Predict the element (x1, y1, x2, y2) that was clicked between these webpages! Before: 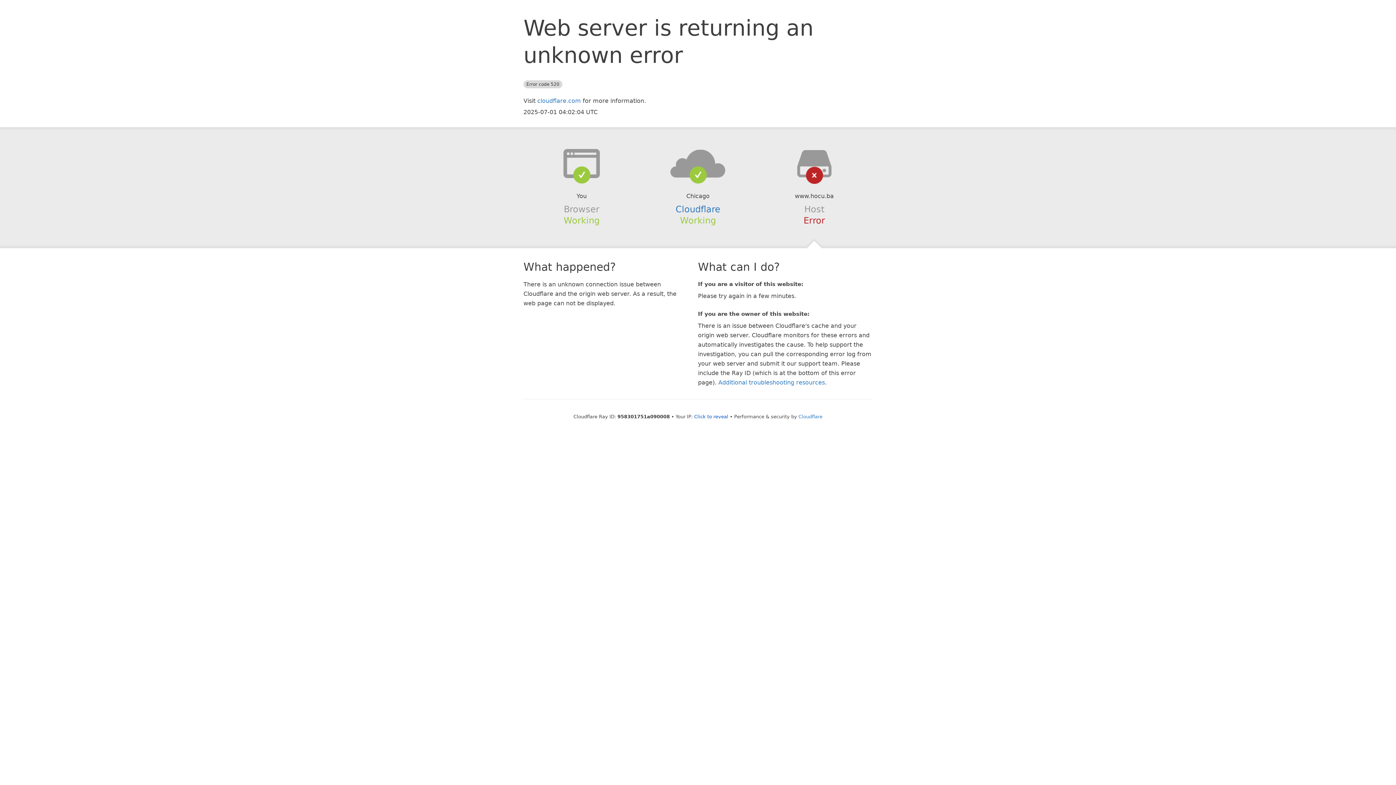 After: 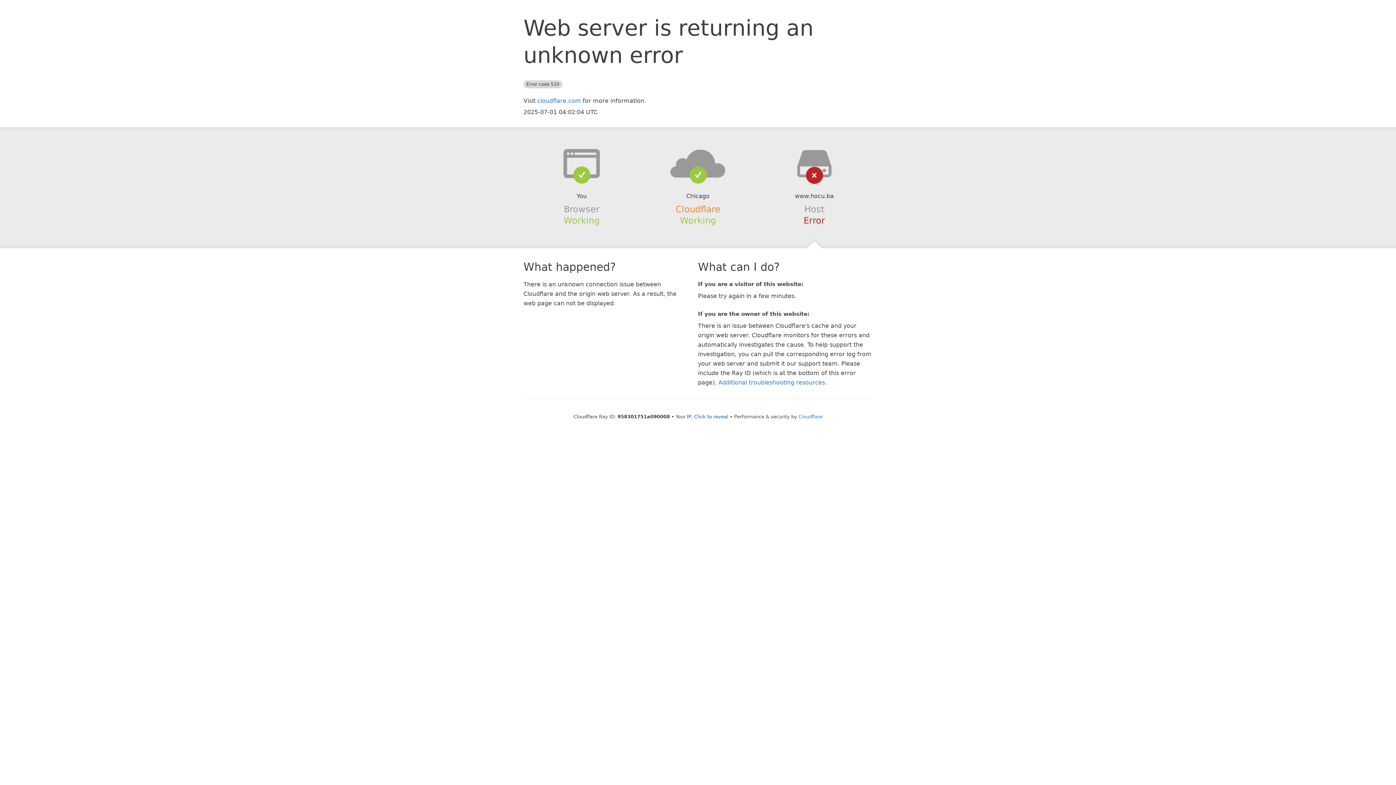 Action: bbox: (675, 204, 720, 214) label: Cloudflare